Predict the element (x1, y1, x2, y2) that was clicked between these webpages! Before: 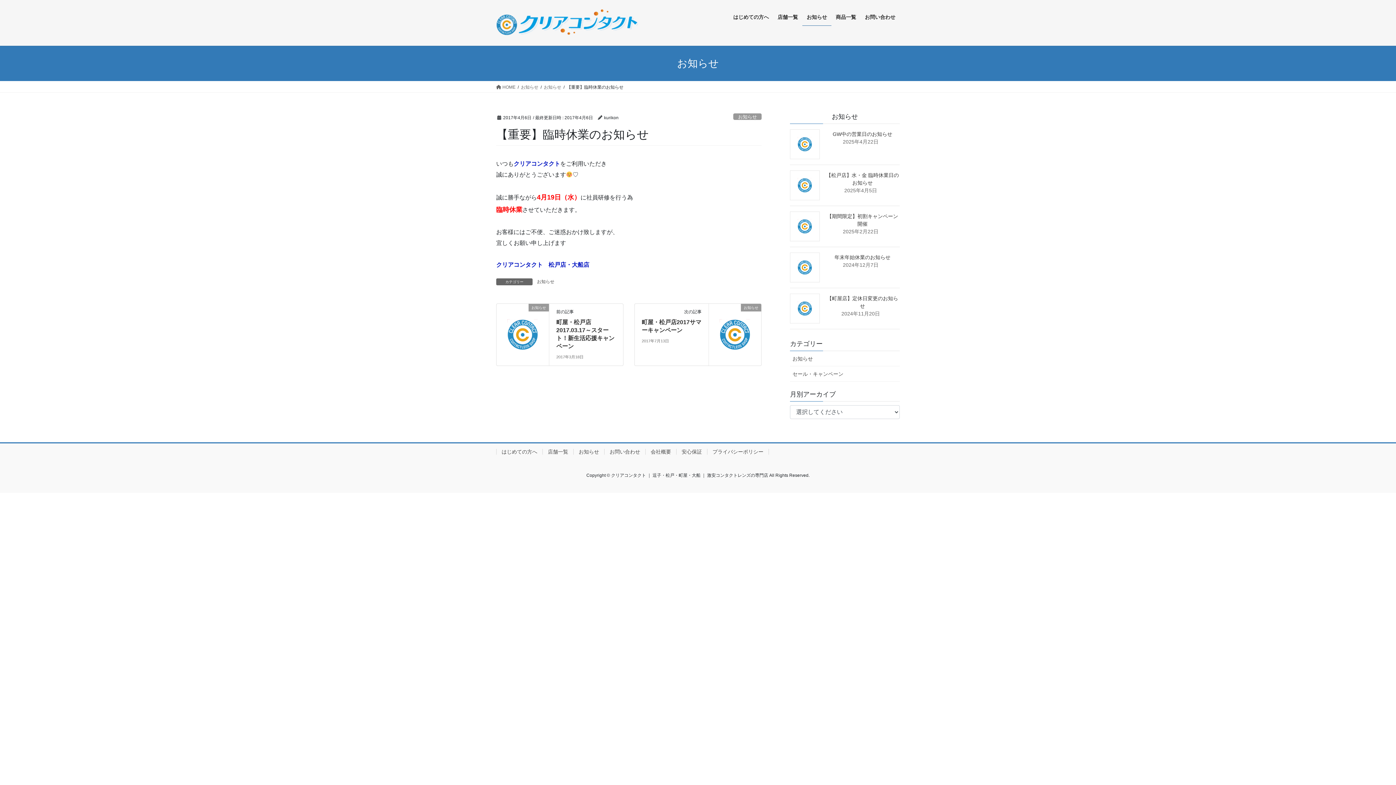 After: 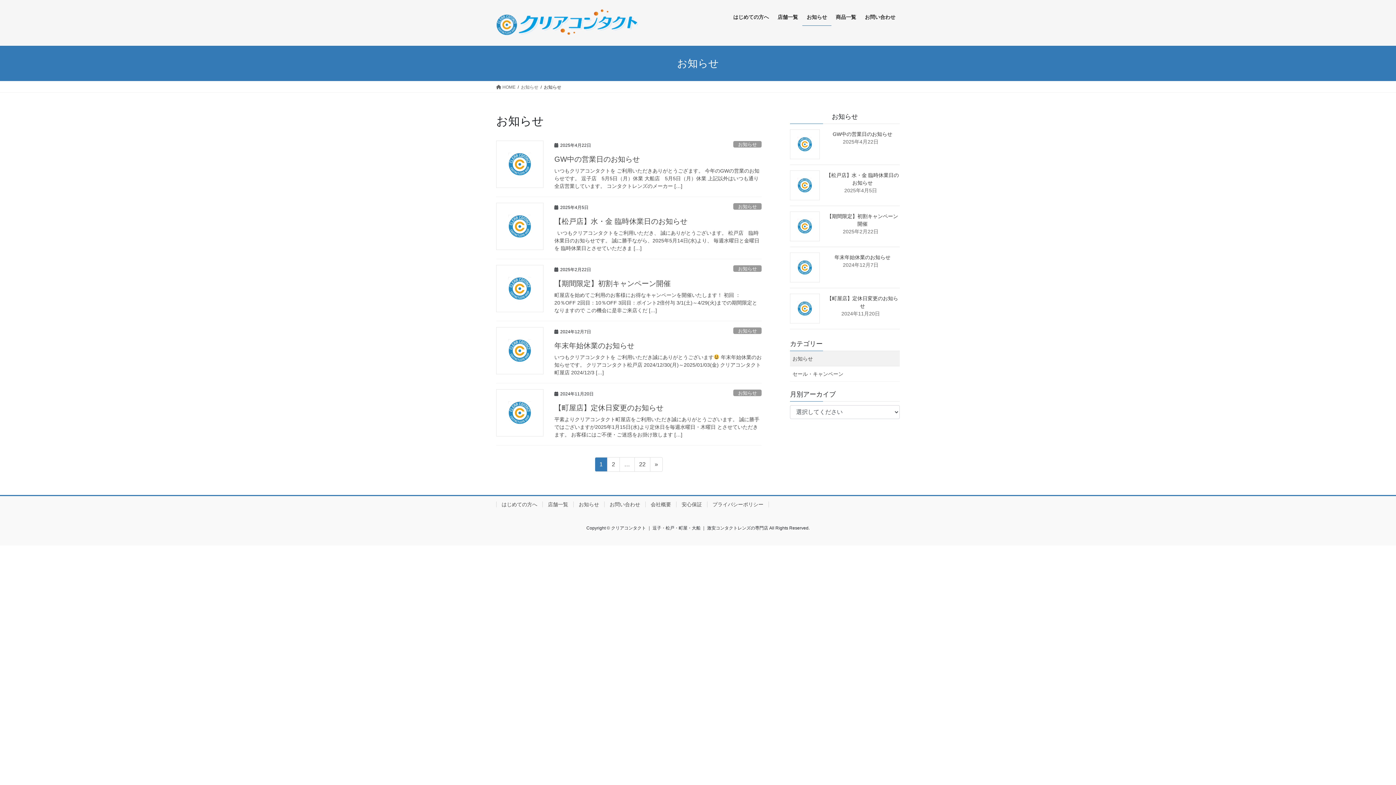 Action: bbox: (790, 351, 900, 366) label: お知らせ